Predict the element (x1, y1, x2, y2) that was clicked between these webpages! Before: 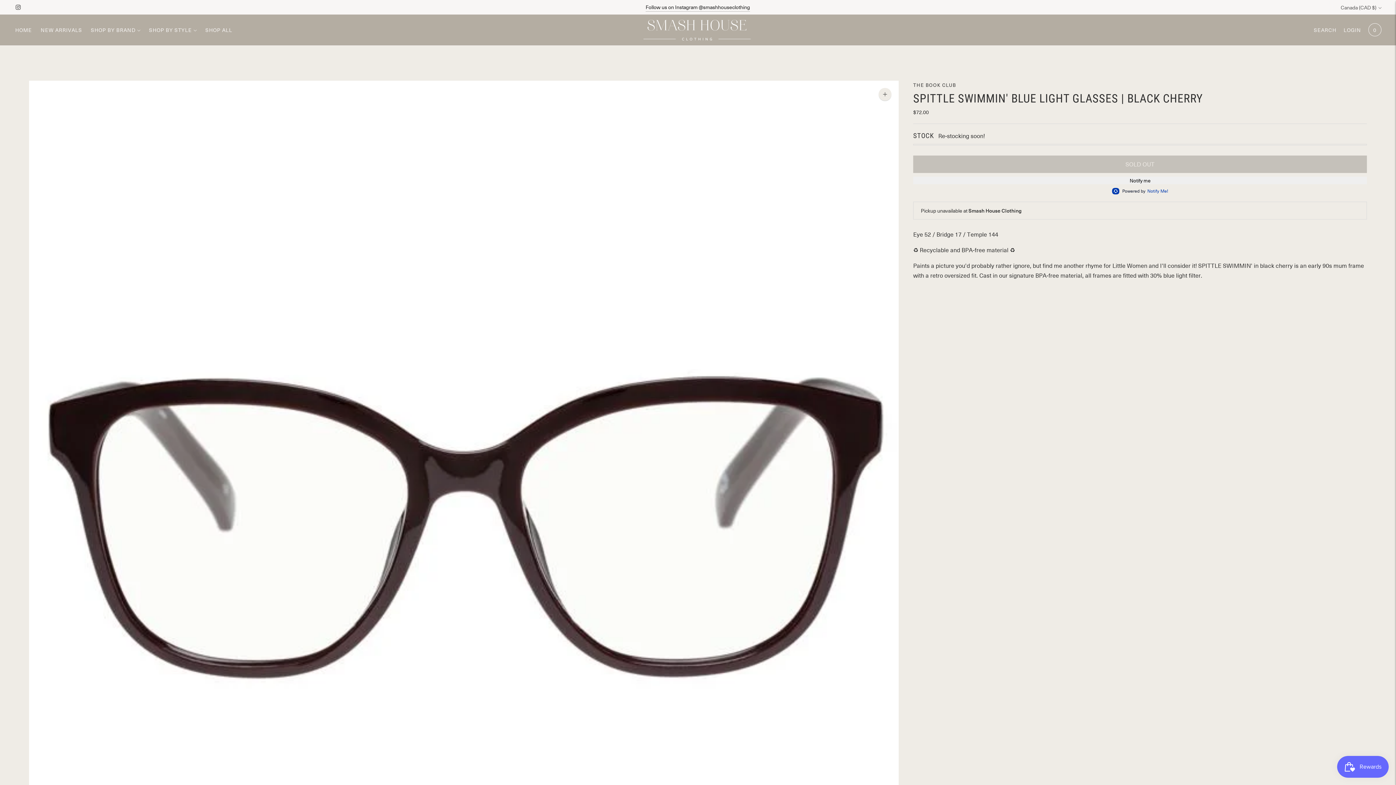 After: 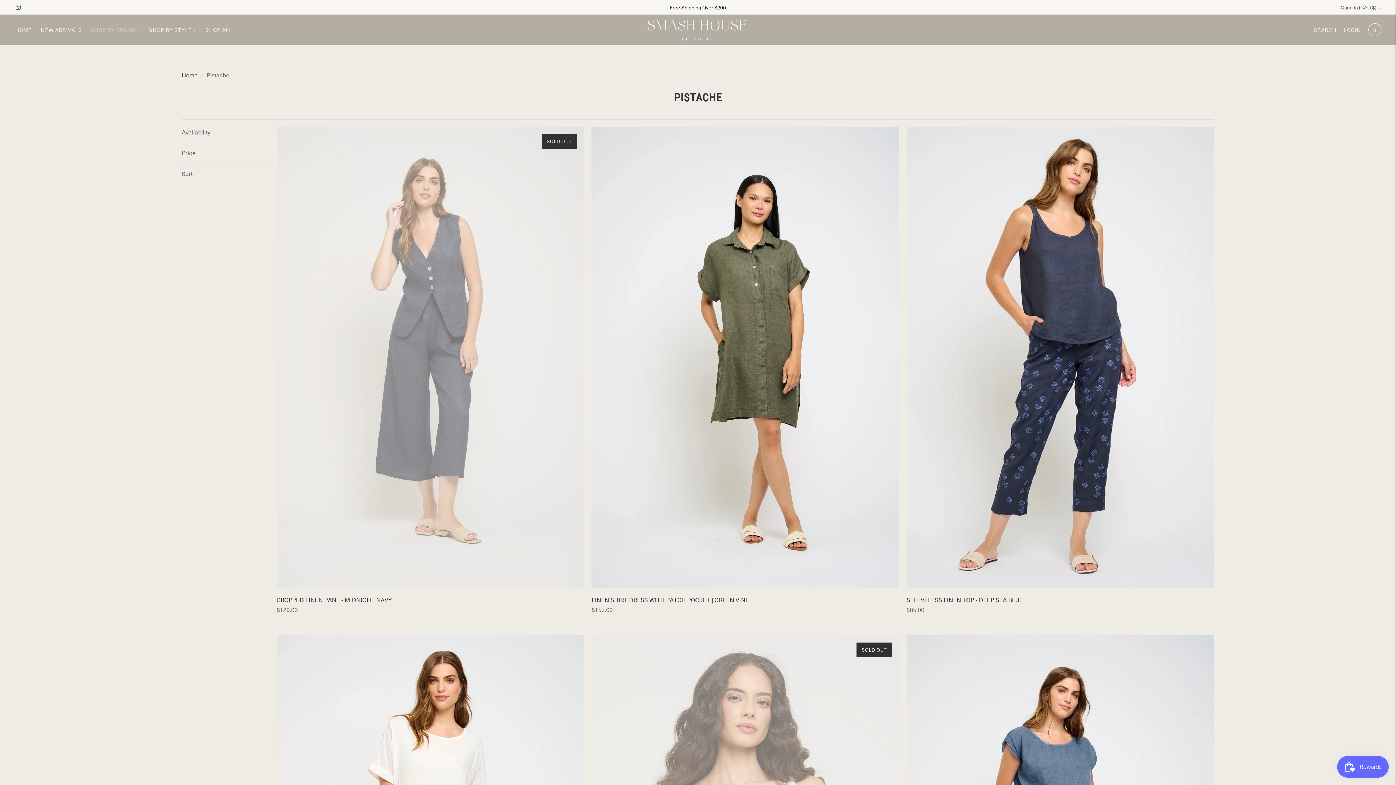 Action: bbox: (90, 21, 140, 37) label: SHOP BY BRAND